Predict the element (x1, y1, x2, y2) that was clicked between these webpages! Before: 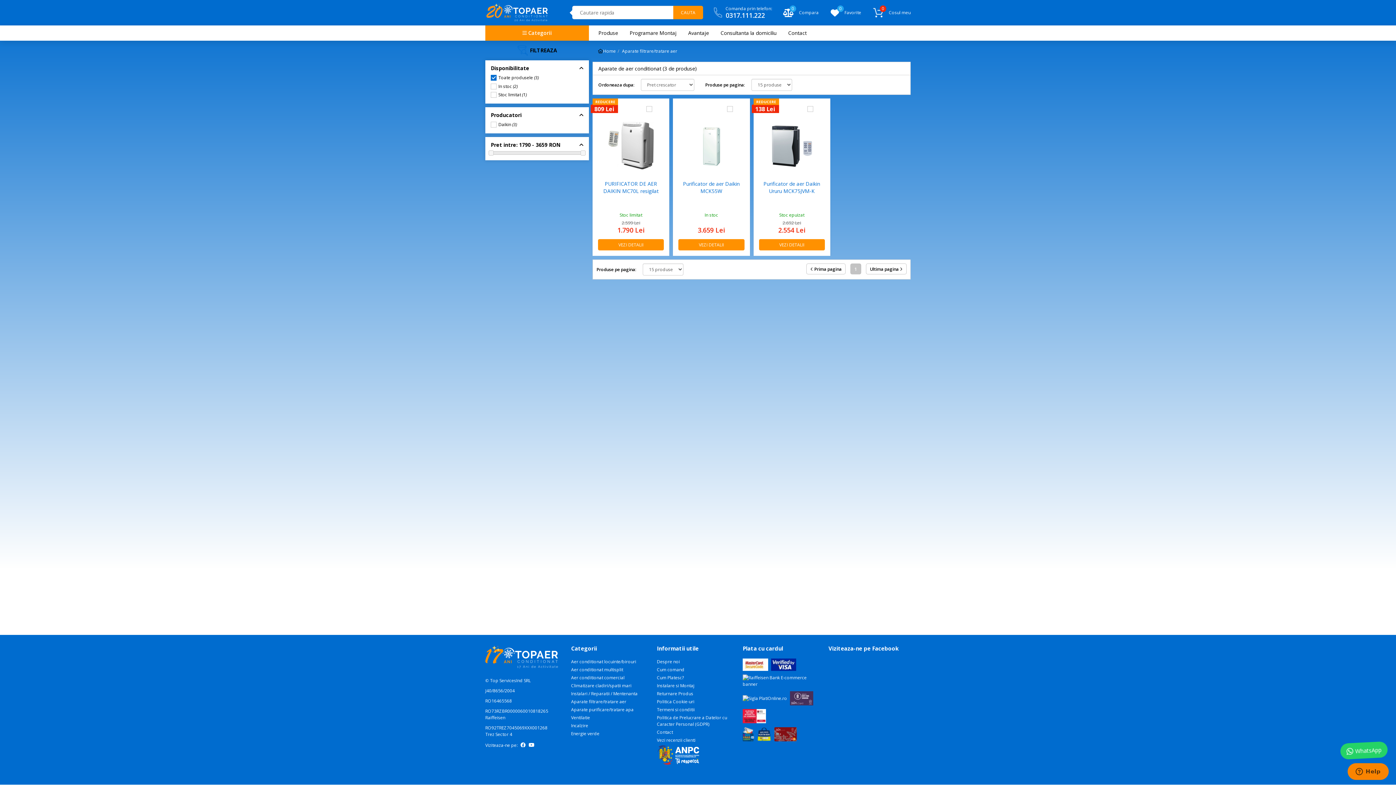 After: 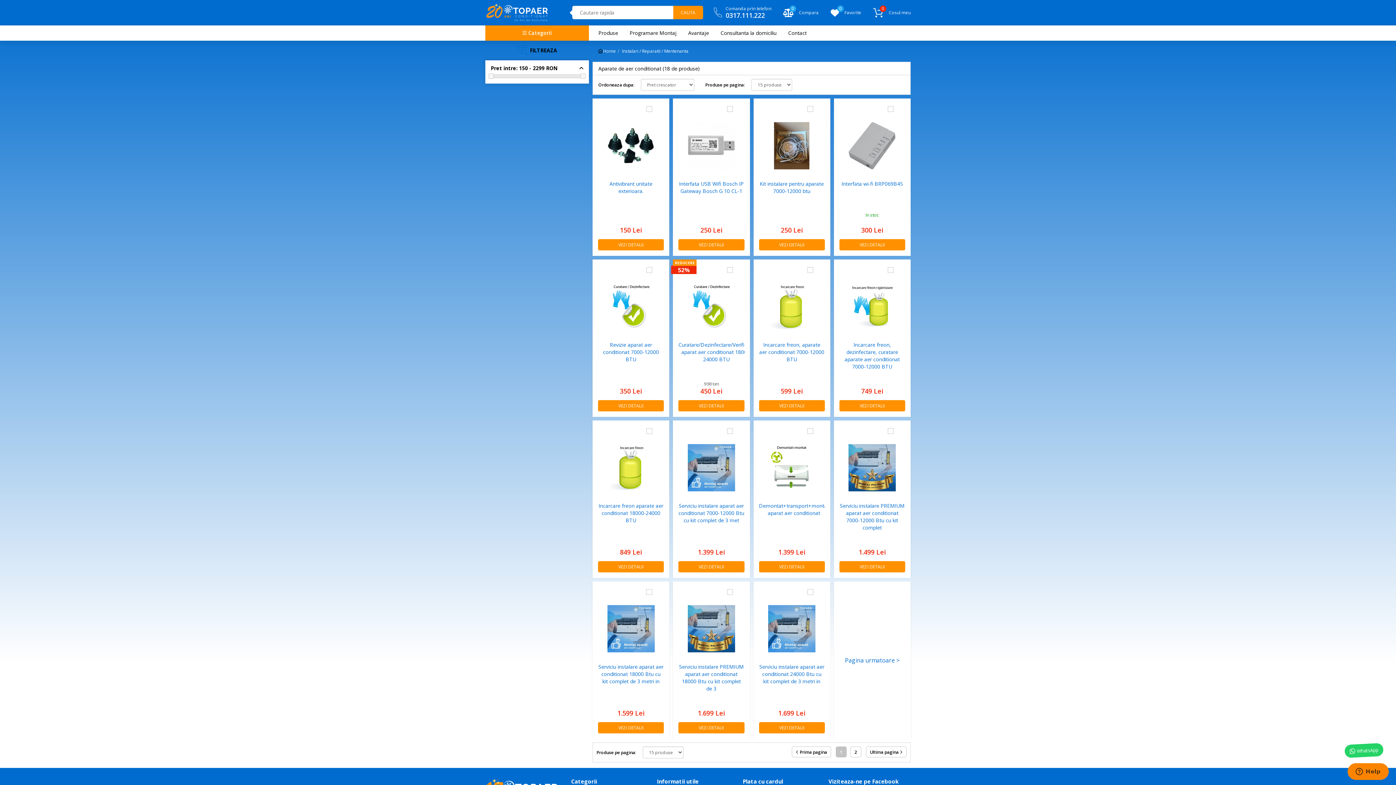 Action: bbox: (571, 690, 637, 697) label: Instalari / Reparatii / Mentenanta